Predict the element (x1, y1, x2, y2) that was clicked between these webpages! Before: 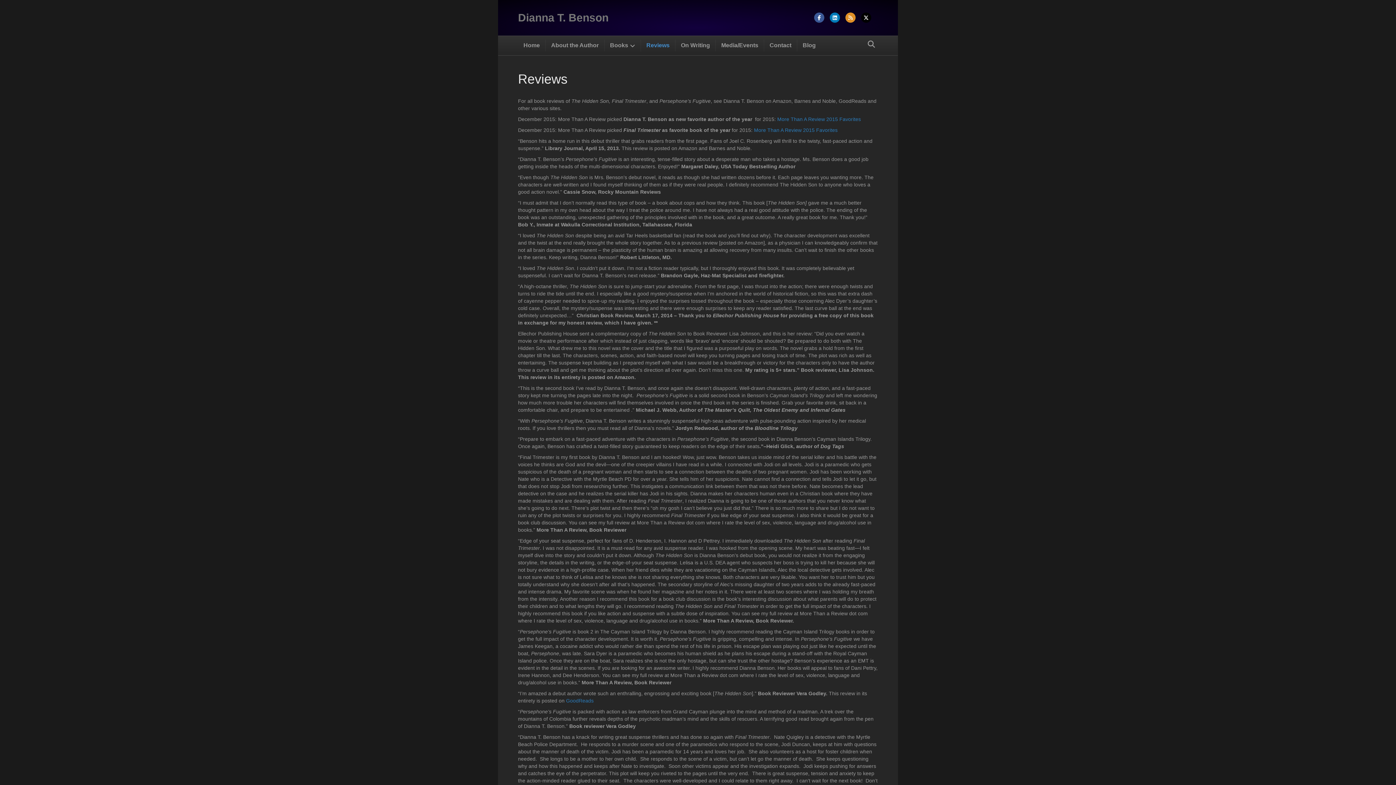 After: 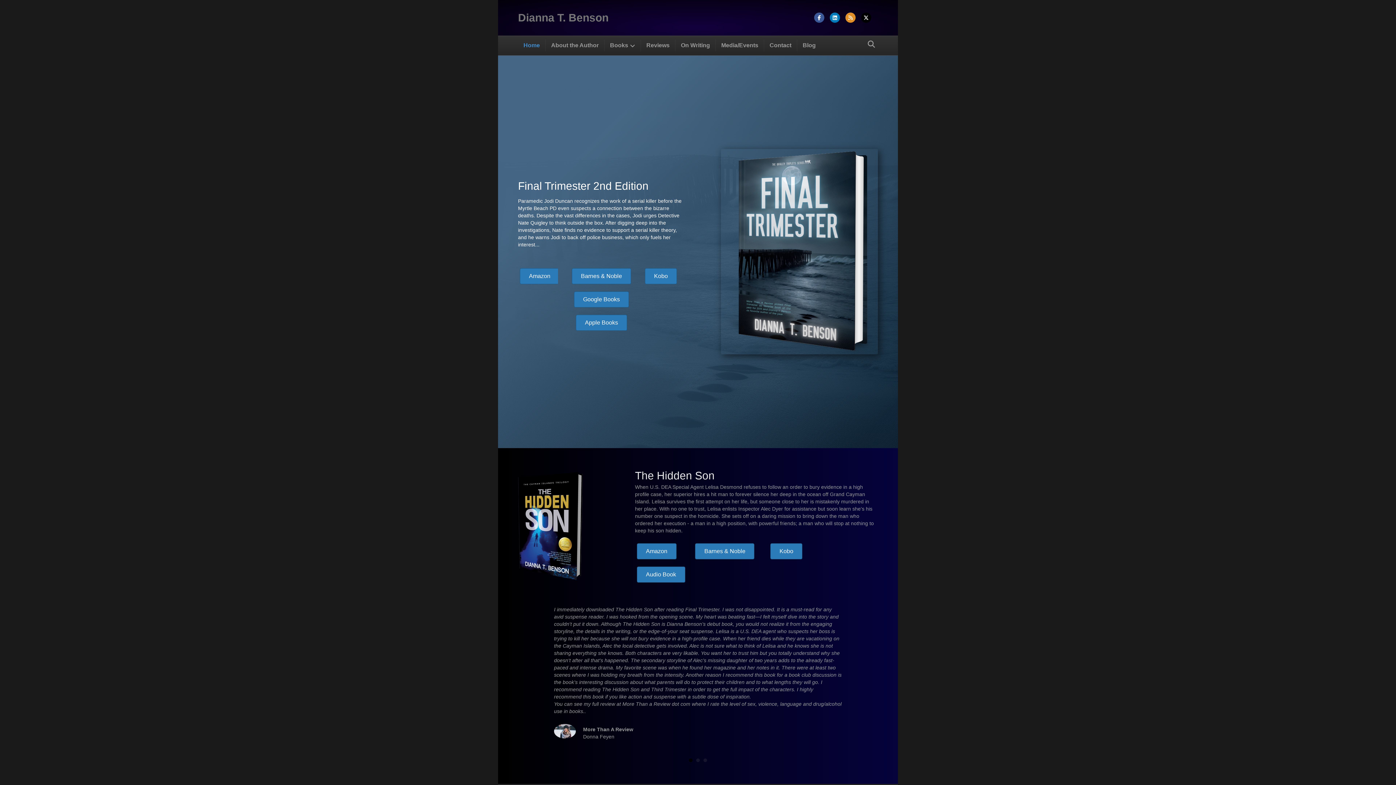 Action: bbox: (518, 39, 545, 51) label: Home